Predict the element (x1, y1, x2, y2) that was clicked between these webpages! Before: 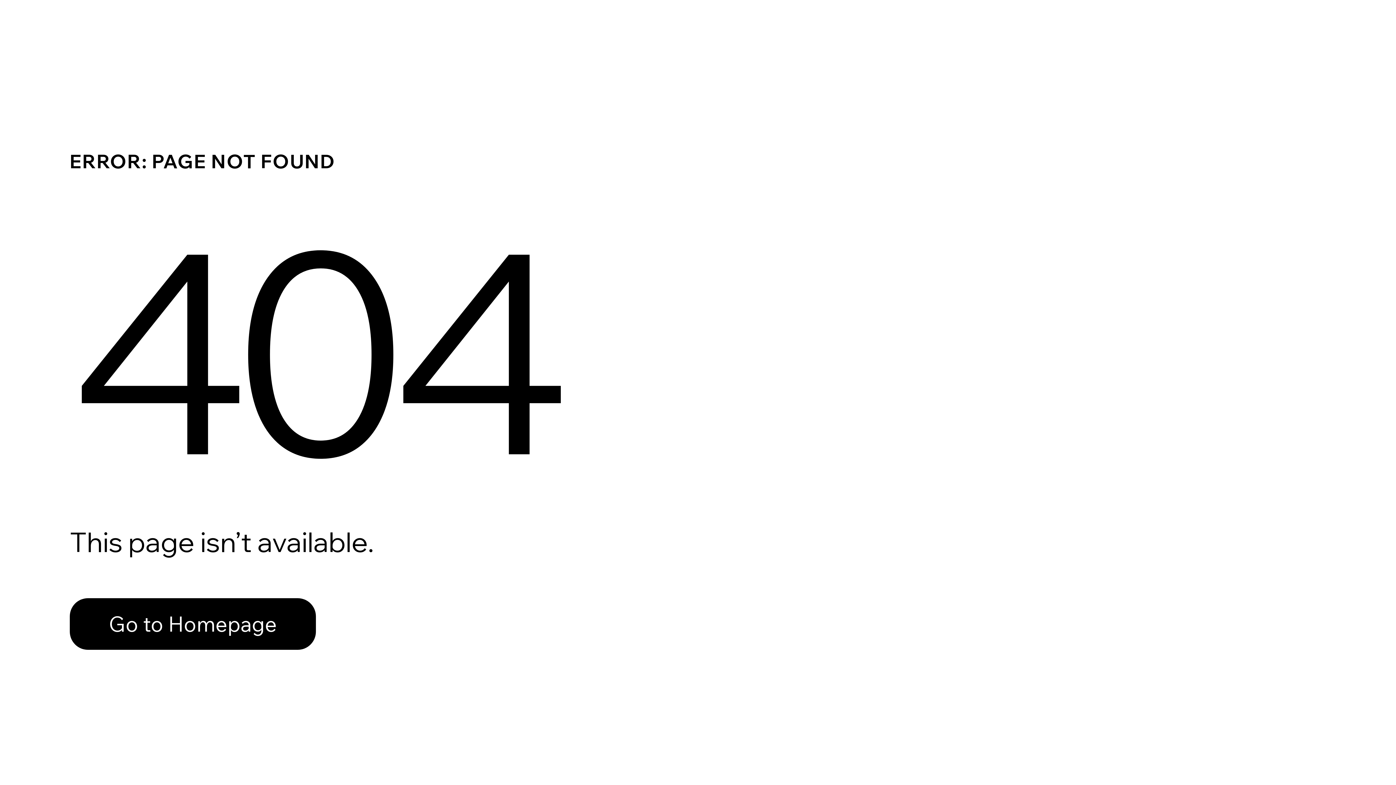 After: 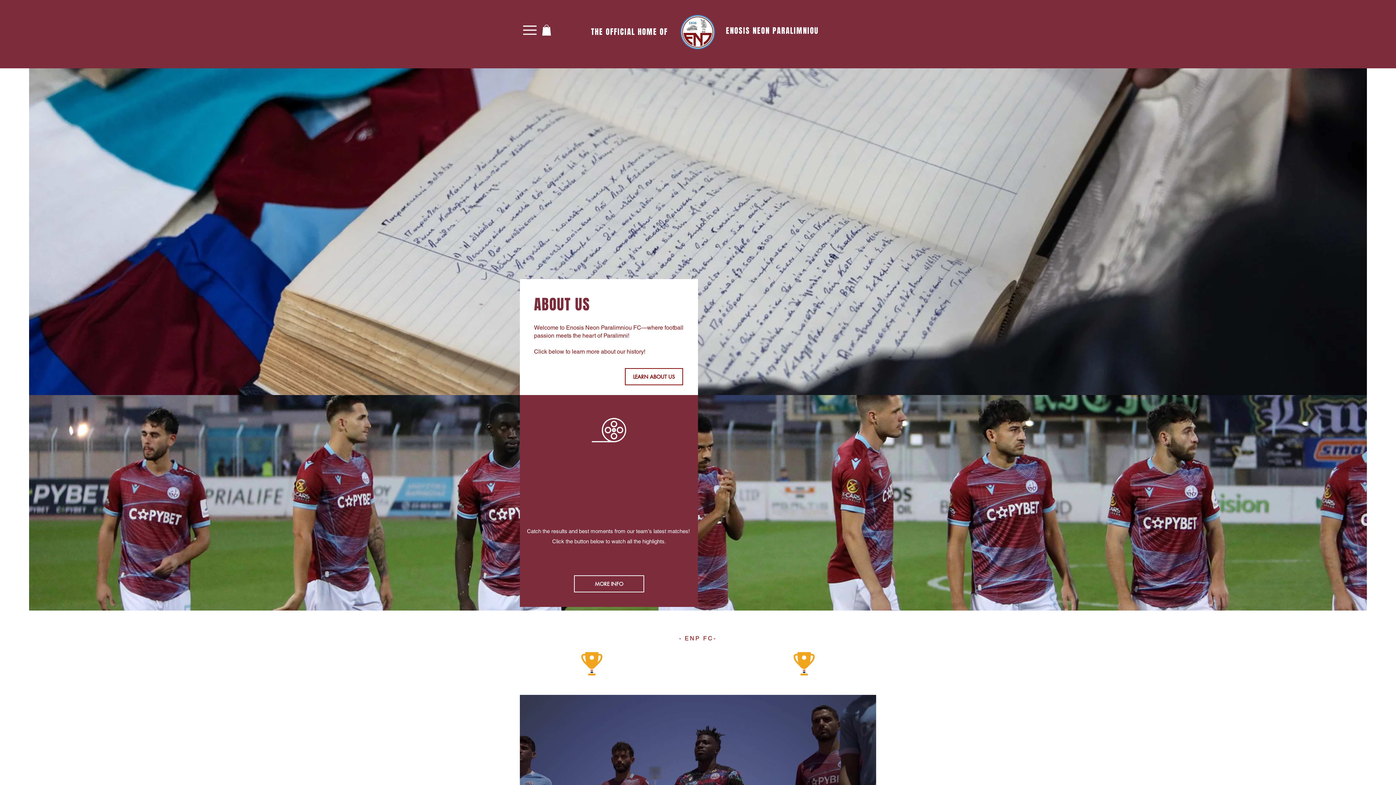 Action: label: Go to Homepage bbox: (69, 598, 316, 650)